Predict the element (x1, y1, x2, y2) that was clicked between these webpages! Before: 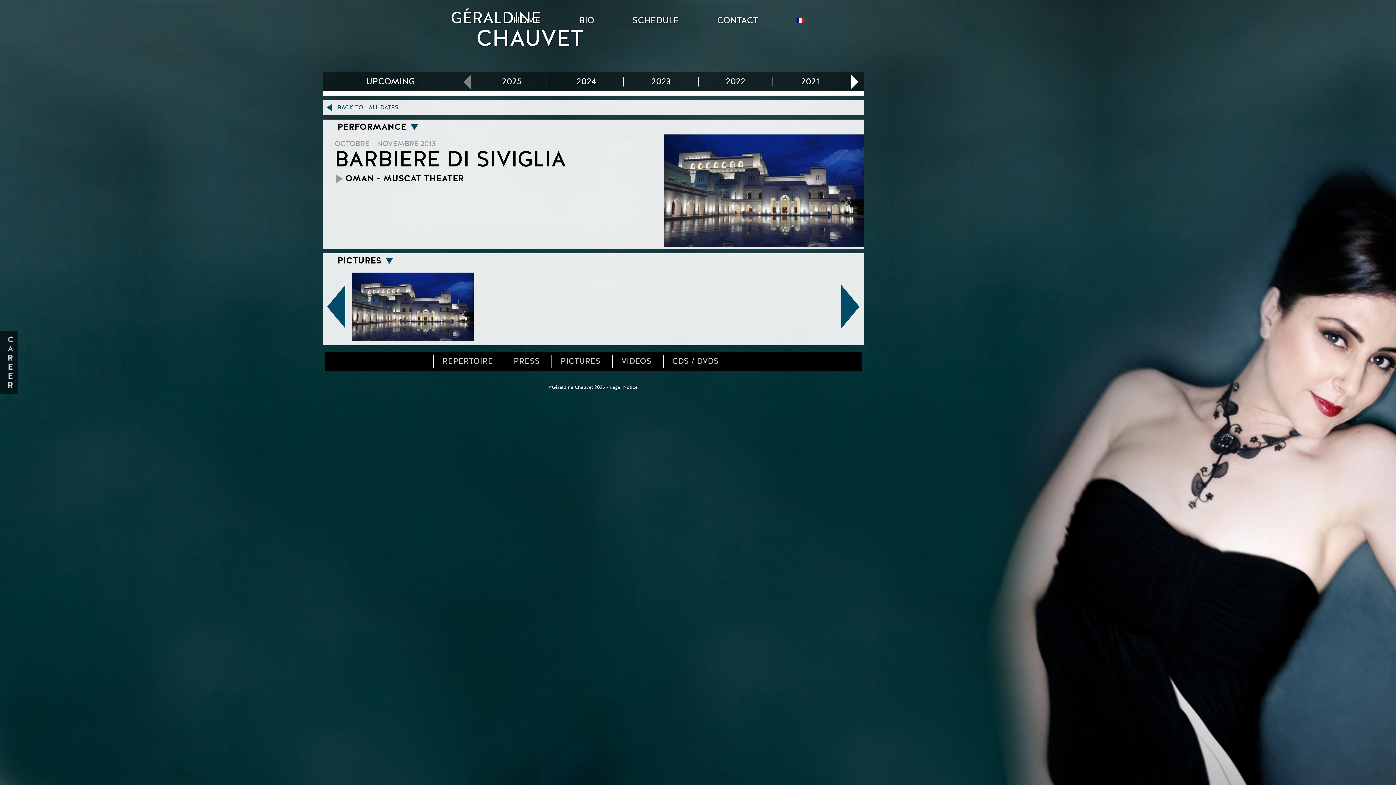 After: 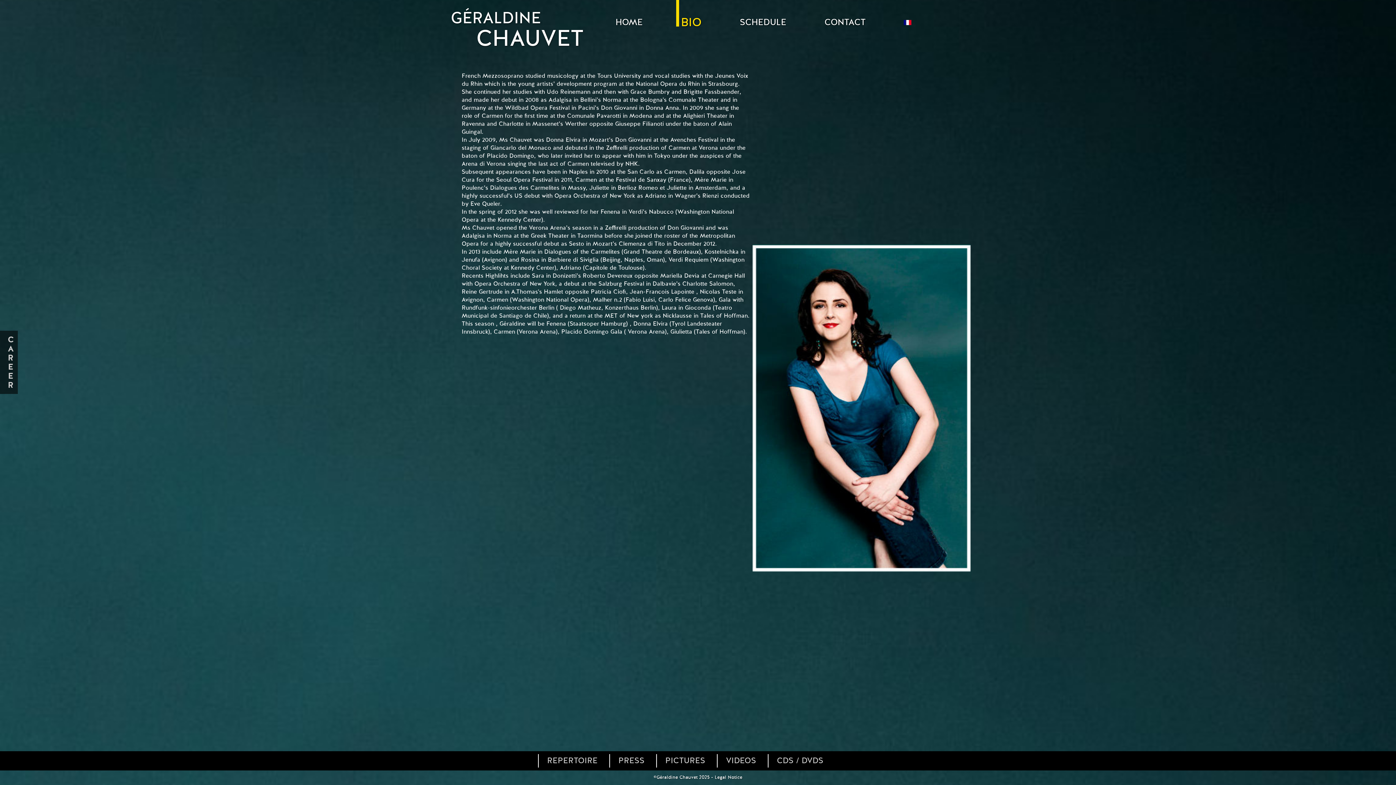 Action: bbox: (575, 14, 598, 26) label: BIO